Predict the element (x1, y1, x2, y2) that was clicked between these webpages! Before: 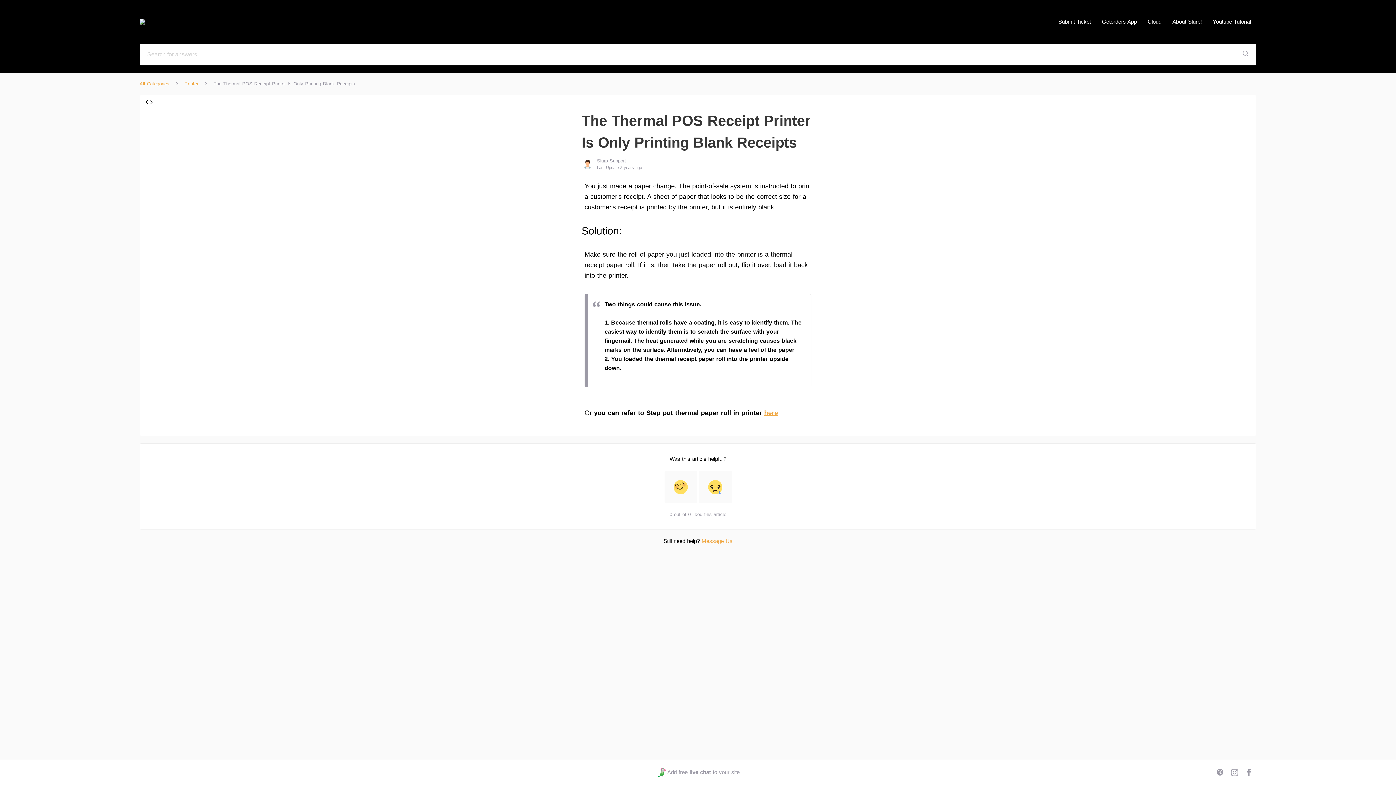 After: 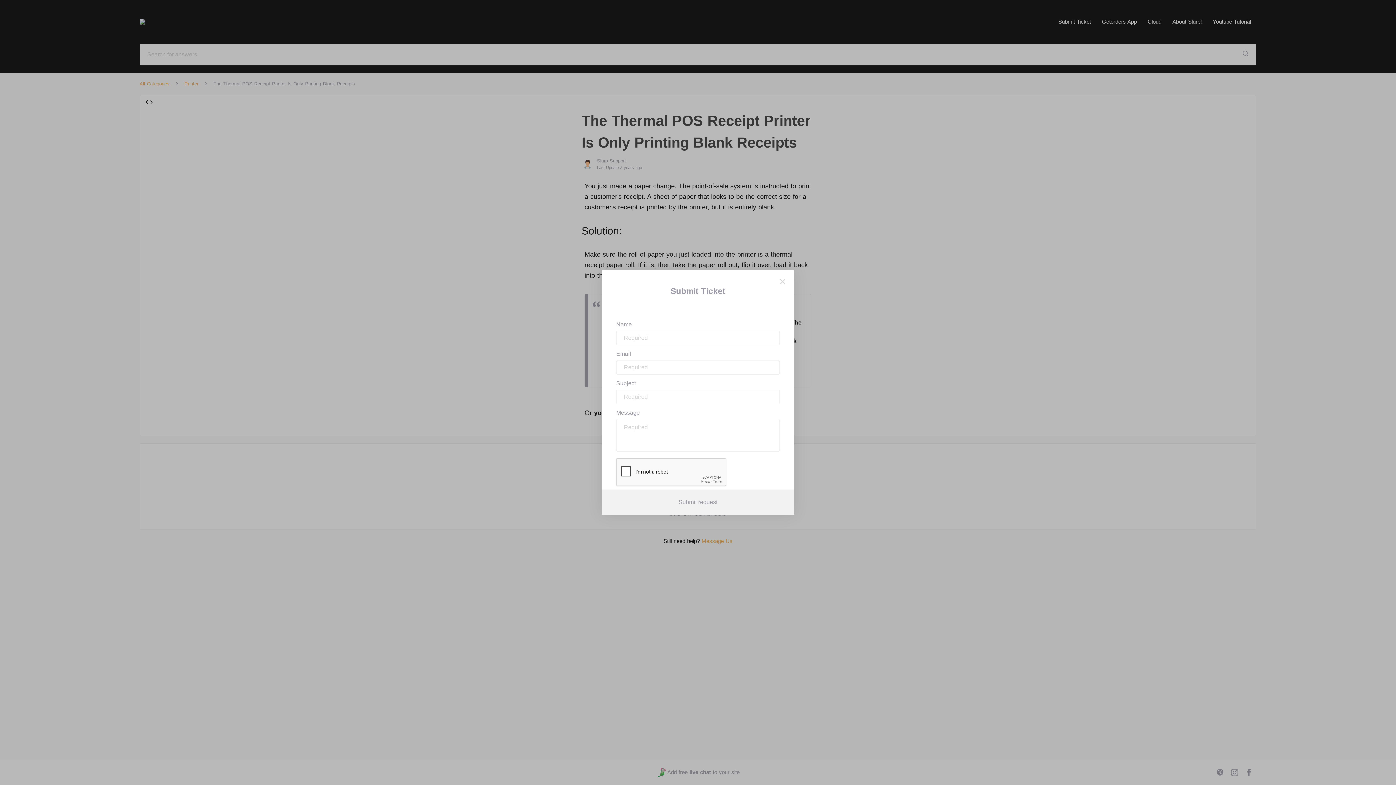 Action: bbox: (1053, 14, 1096, 29) label: Submit Ticket